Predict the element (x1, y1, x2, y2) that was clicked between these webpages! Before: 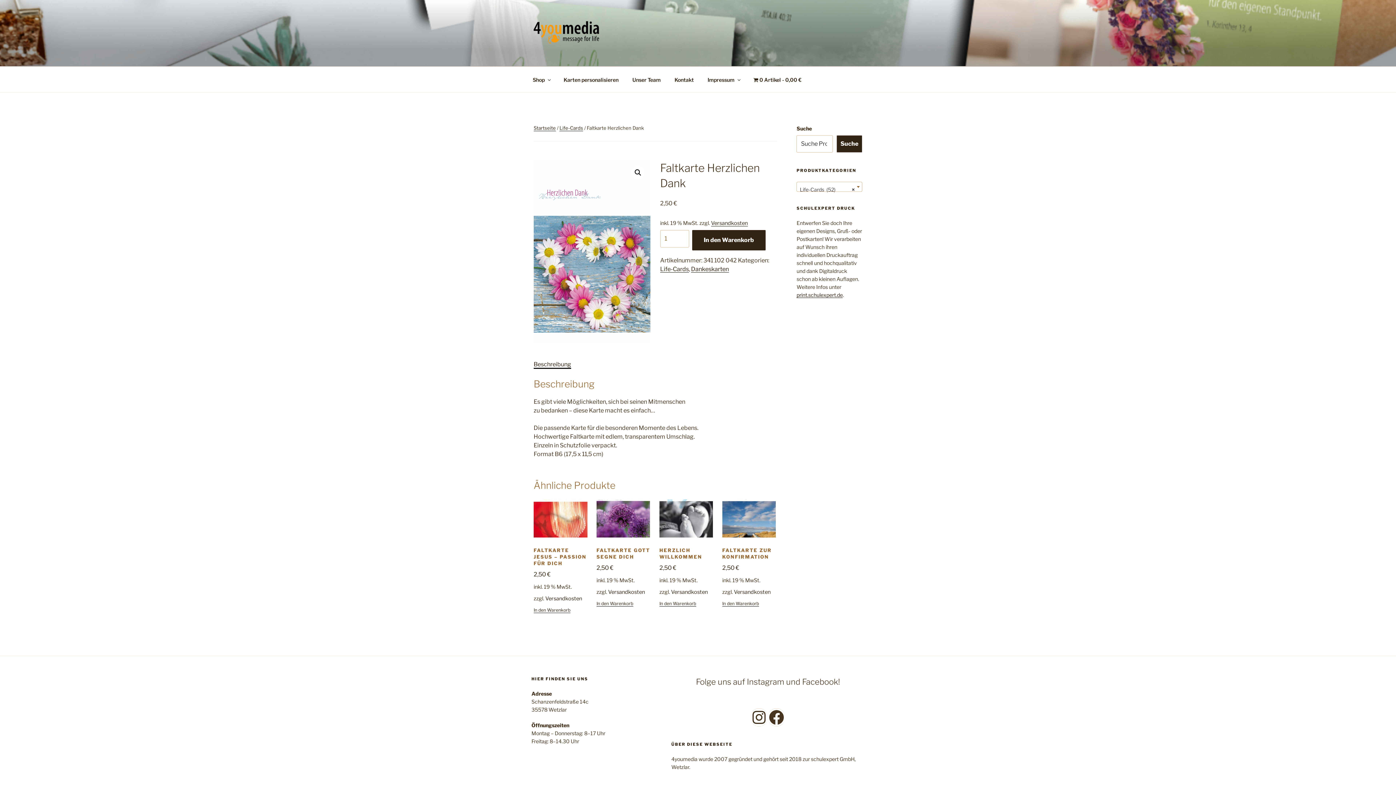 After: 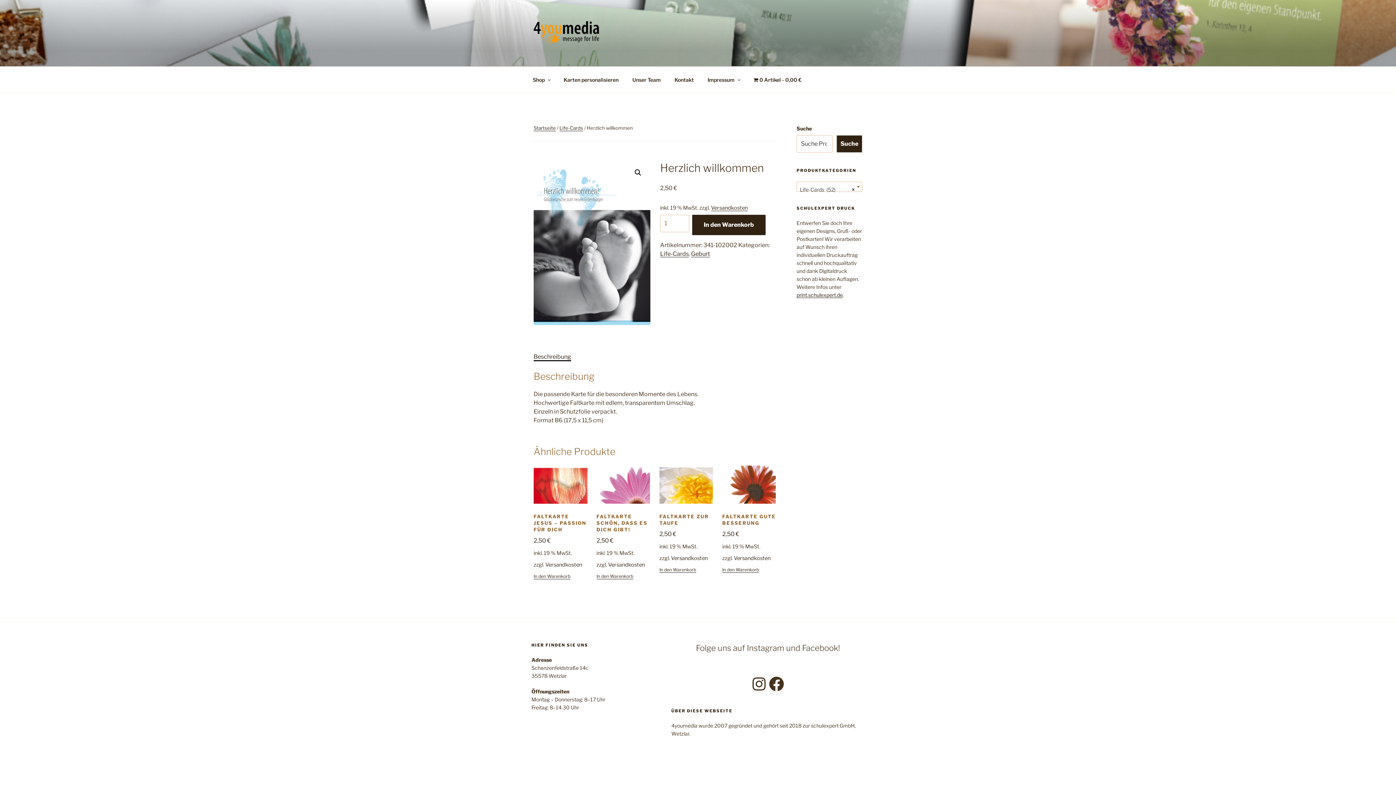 Action: label: HERZLICH WILLKOMMEN
2,50 € bbox: (659, 499, 713, 572)